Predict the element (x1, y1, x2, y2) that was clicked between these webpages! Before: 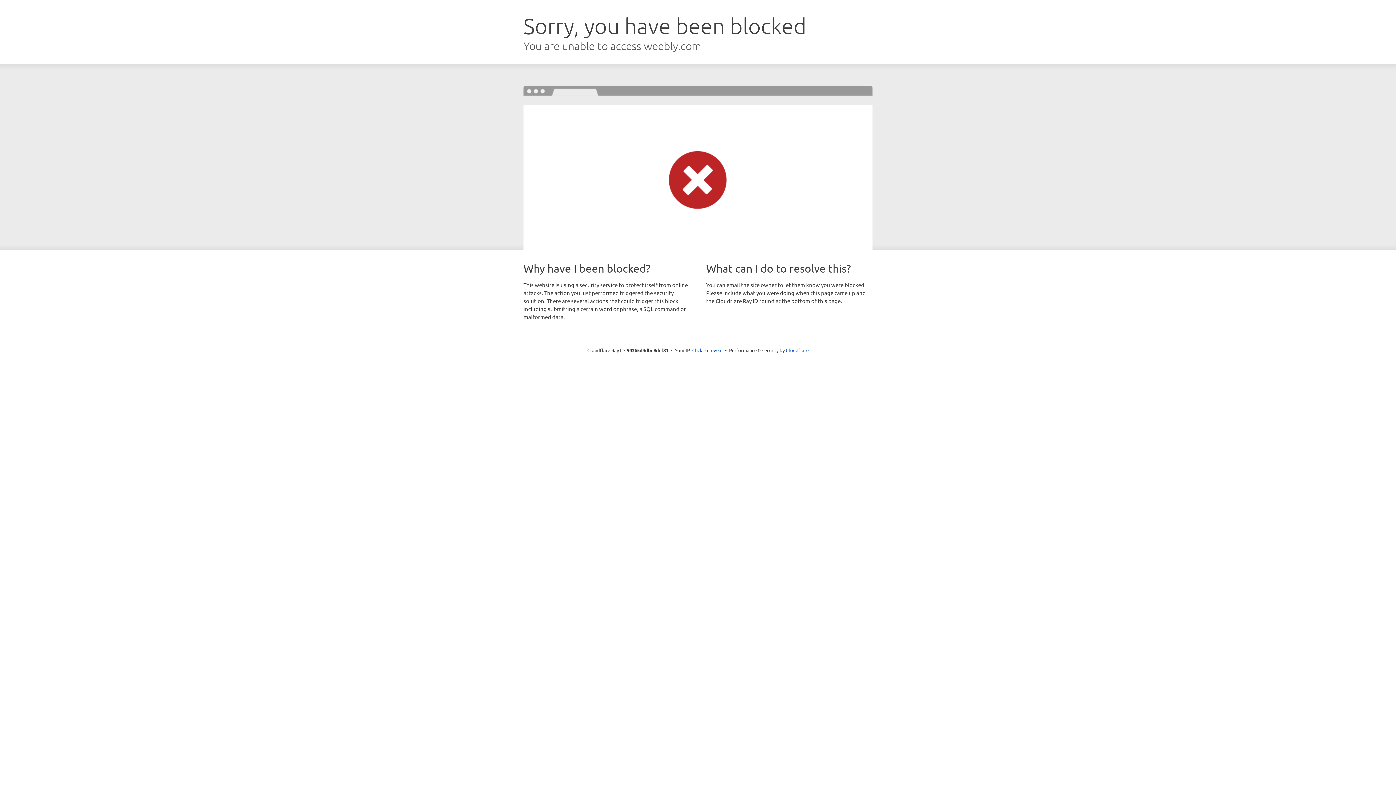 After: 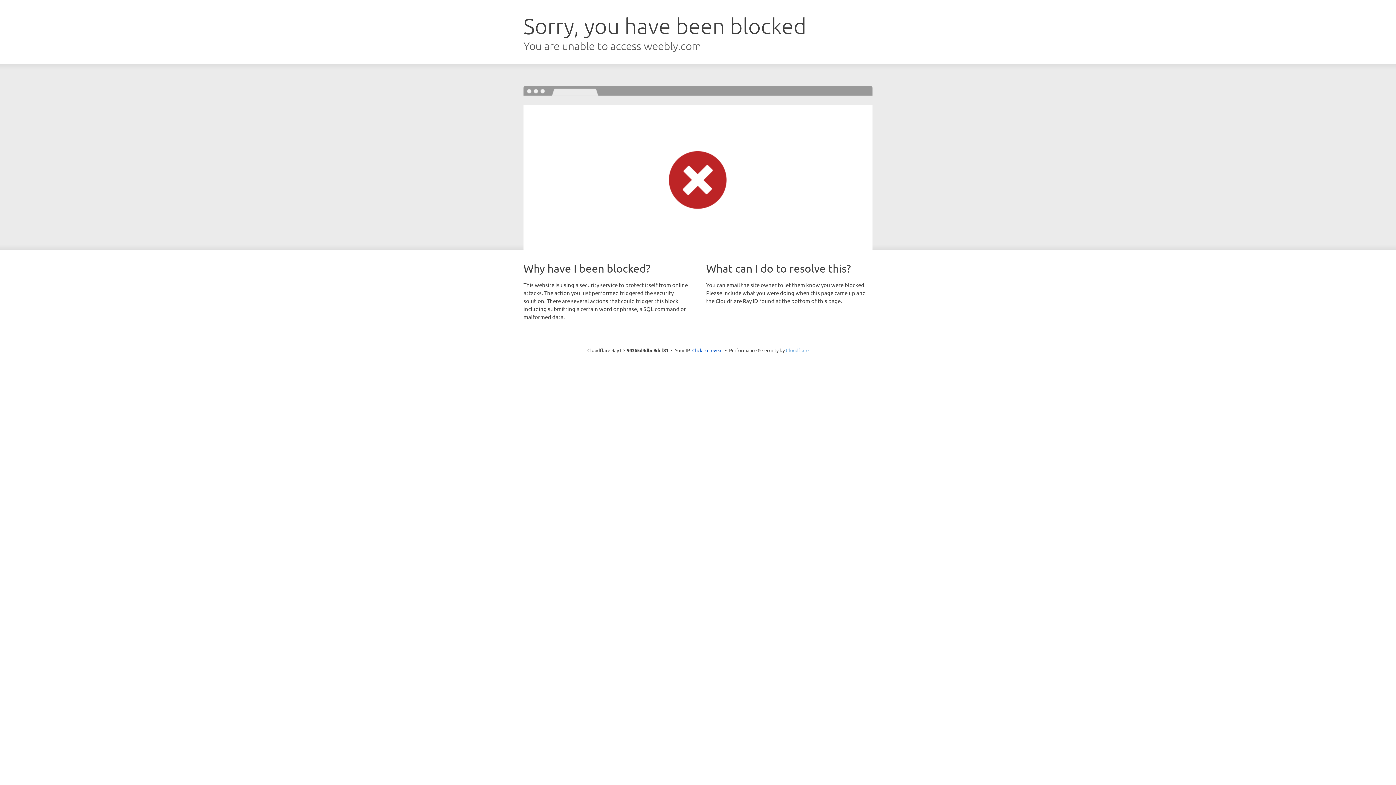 Action: label: Cloudflare bbox: (786, 347, 808, 353)